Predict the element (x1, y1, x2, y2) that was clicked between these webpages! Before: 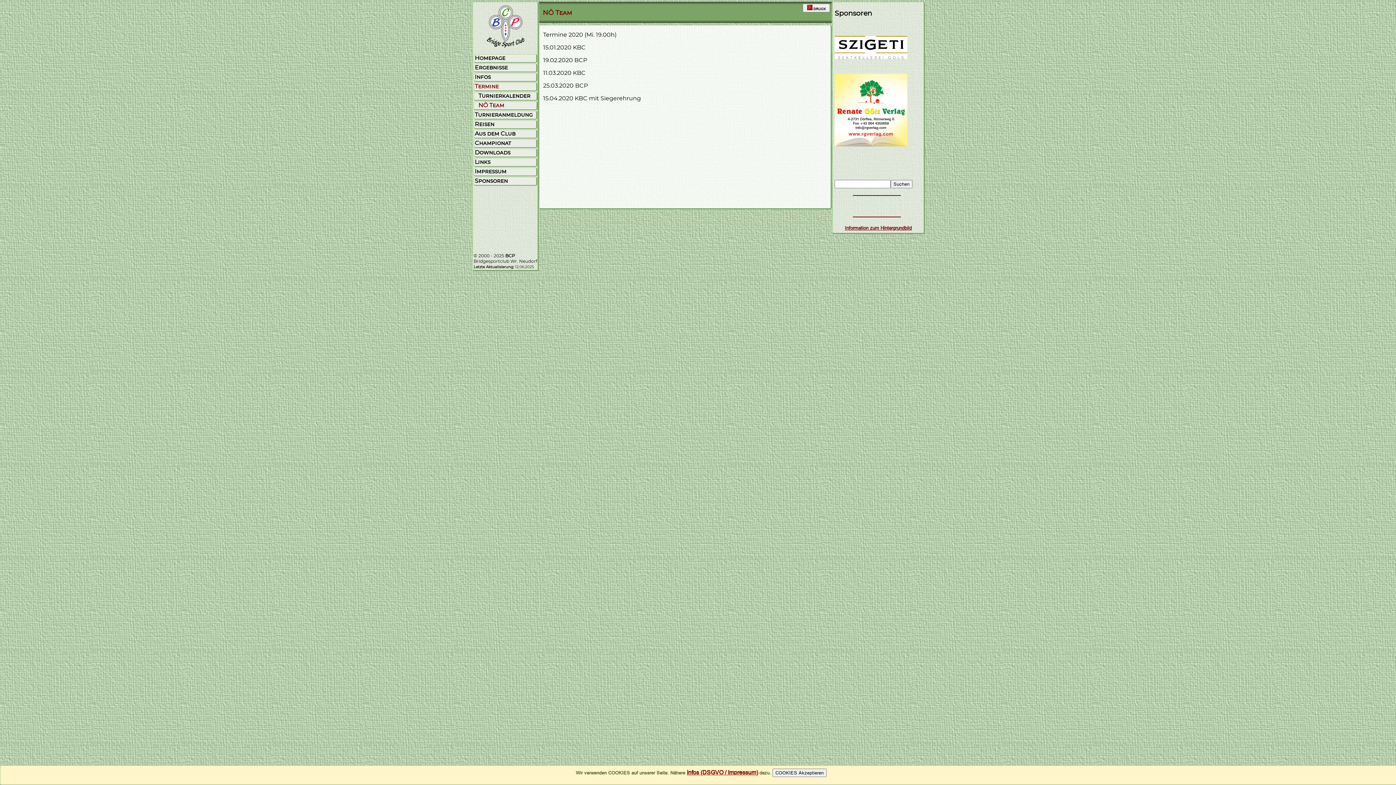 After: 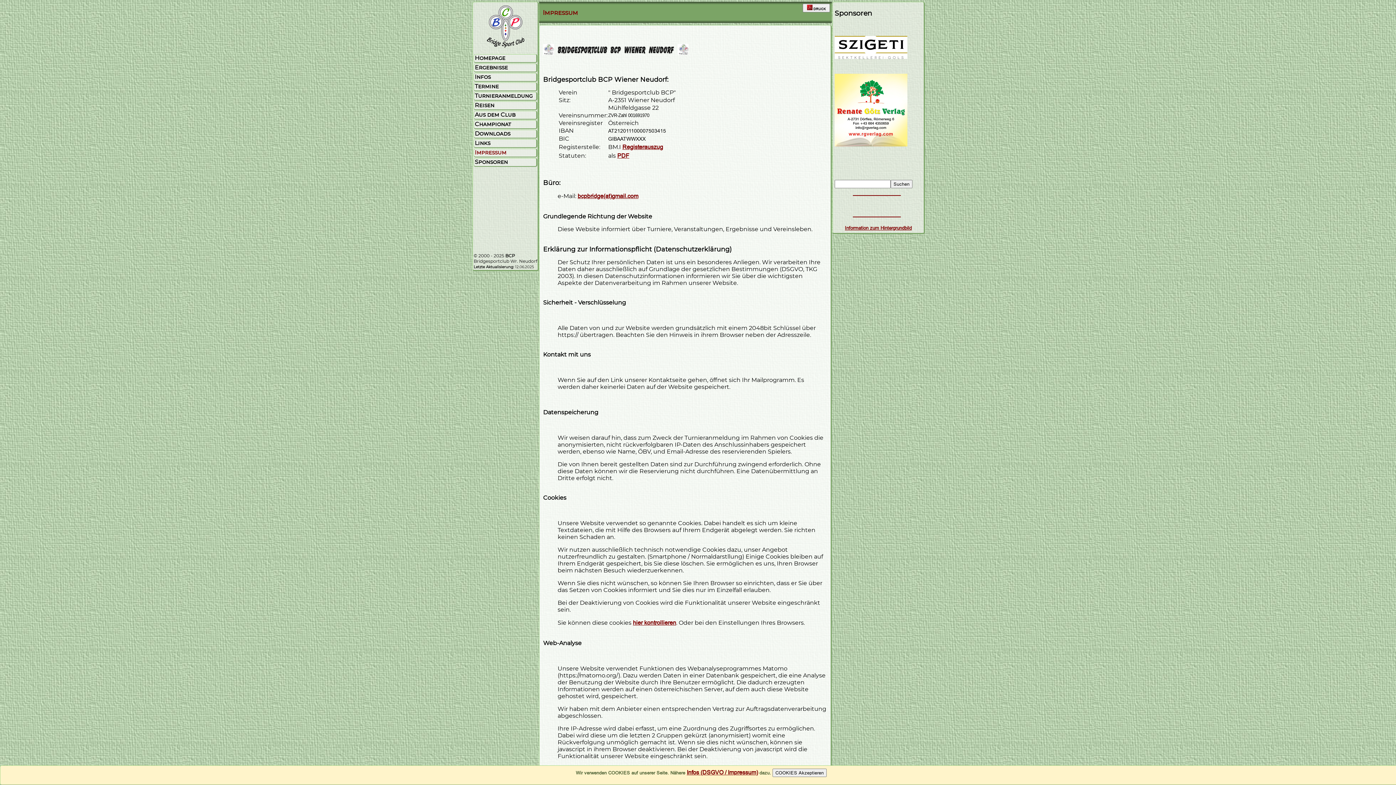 Action: bbox: (473, 167, 537, 176) label: Impressum